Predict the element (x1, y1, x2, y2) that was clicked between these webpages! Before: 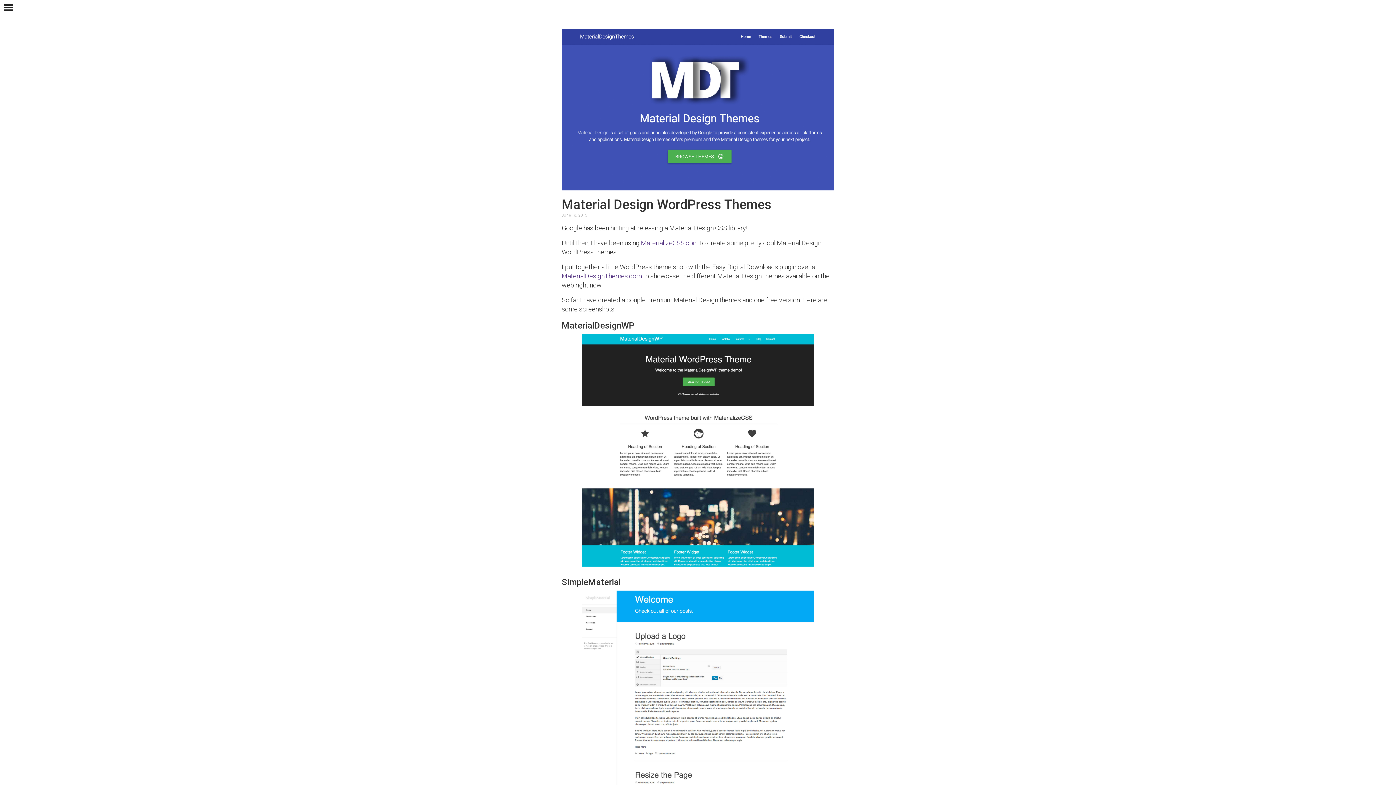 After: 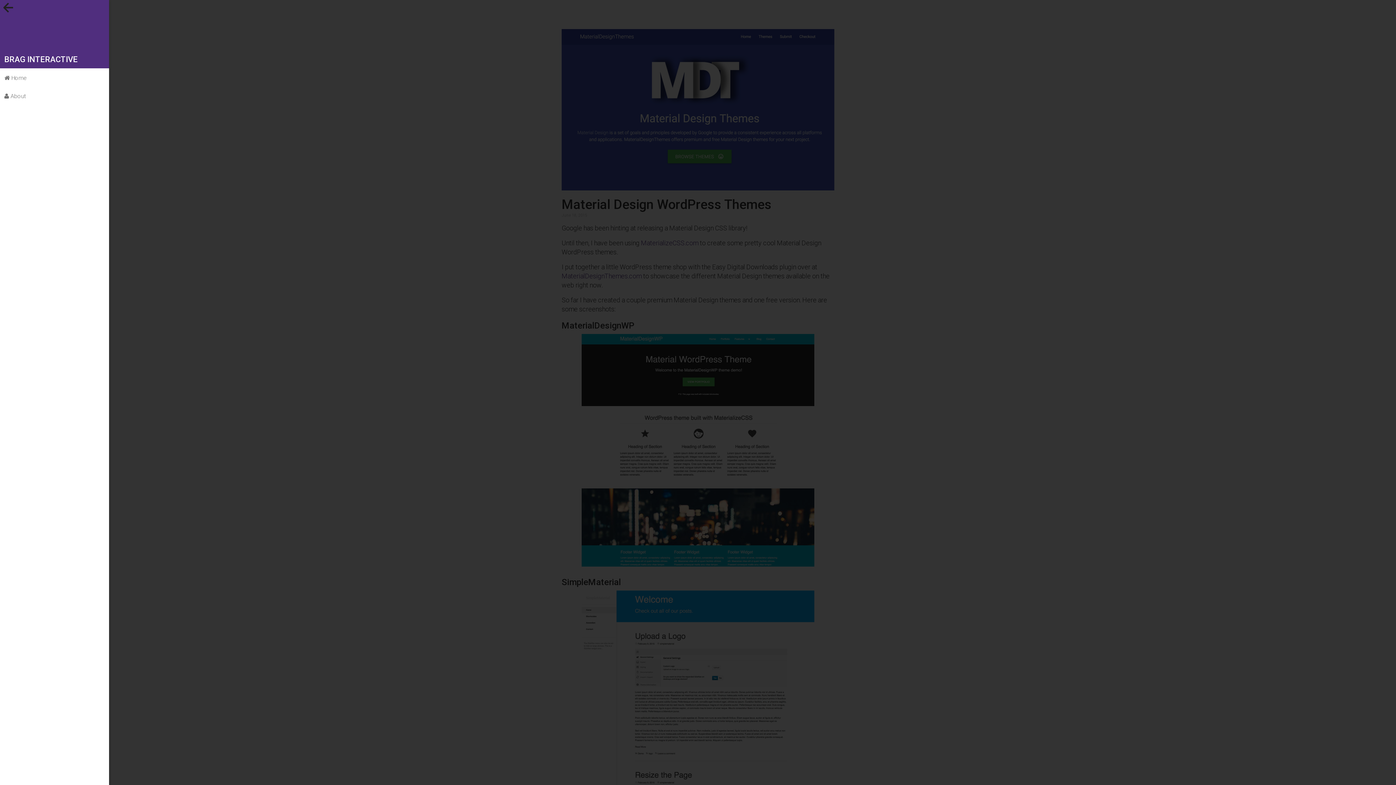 Action: label: Toggle Menu bbox: (4, 4, 13, 10)